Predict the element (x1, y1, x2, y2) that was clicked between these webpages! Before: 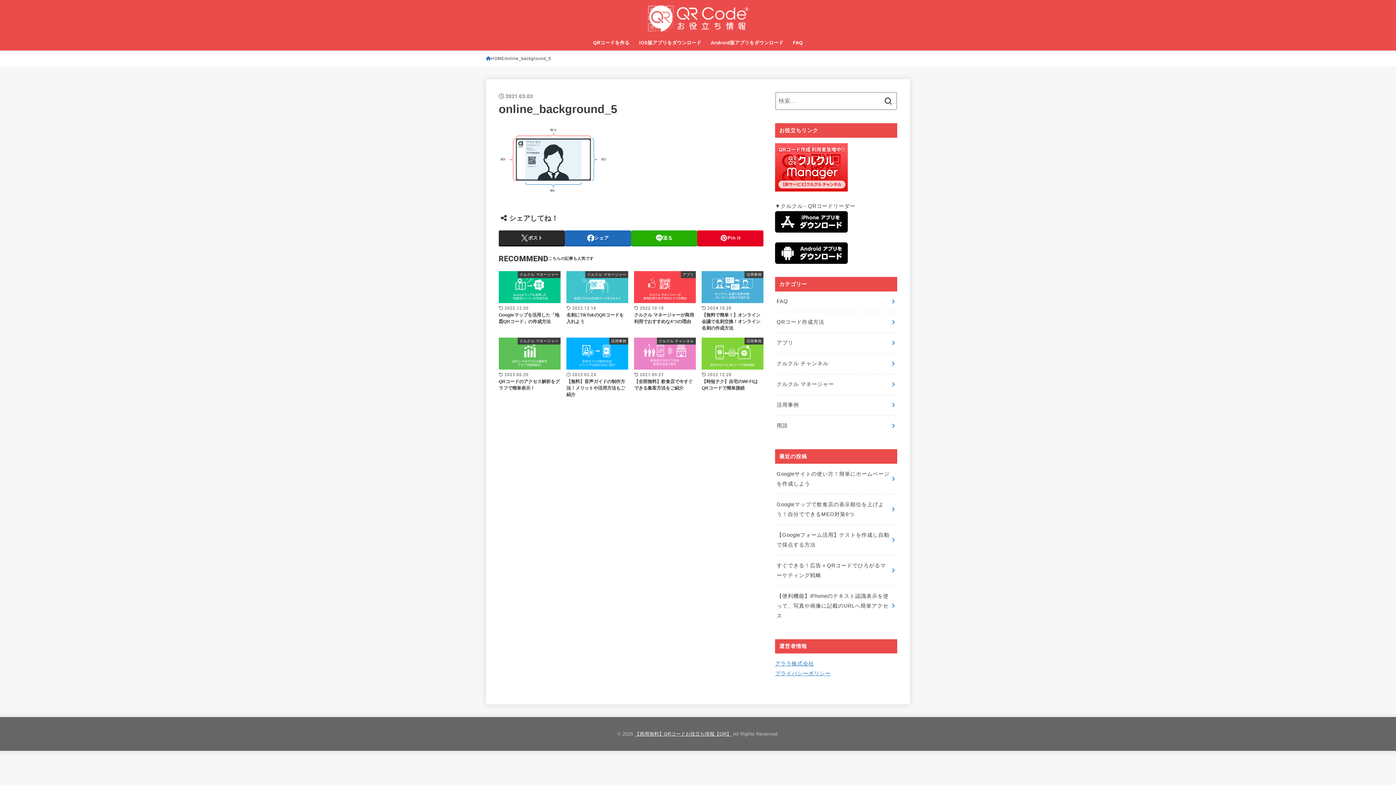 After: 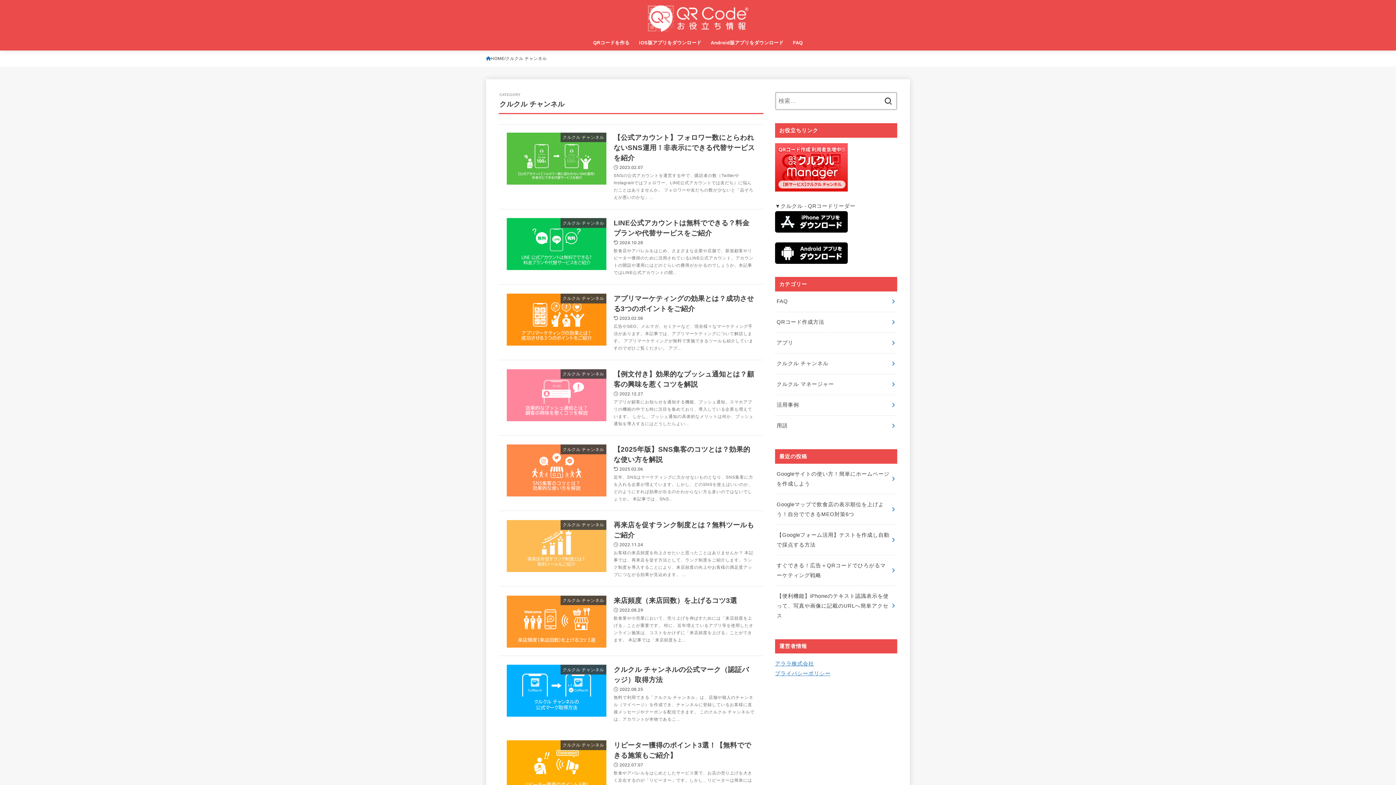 Action: bbox: (775, 353, 897, 374) label: クルクル チャンネル